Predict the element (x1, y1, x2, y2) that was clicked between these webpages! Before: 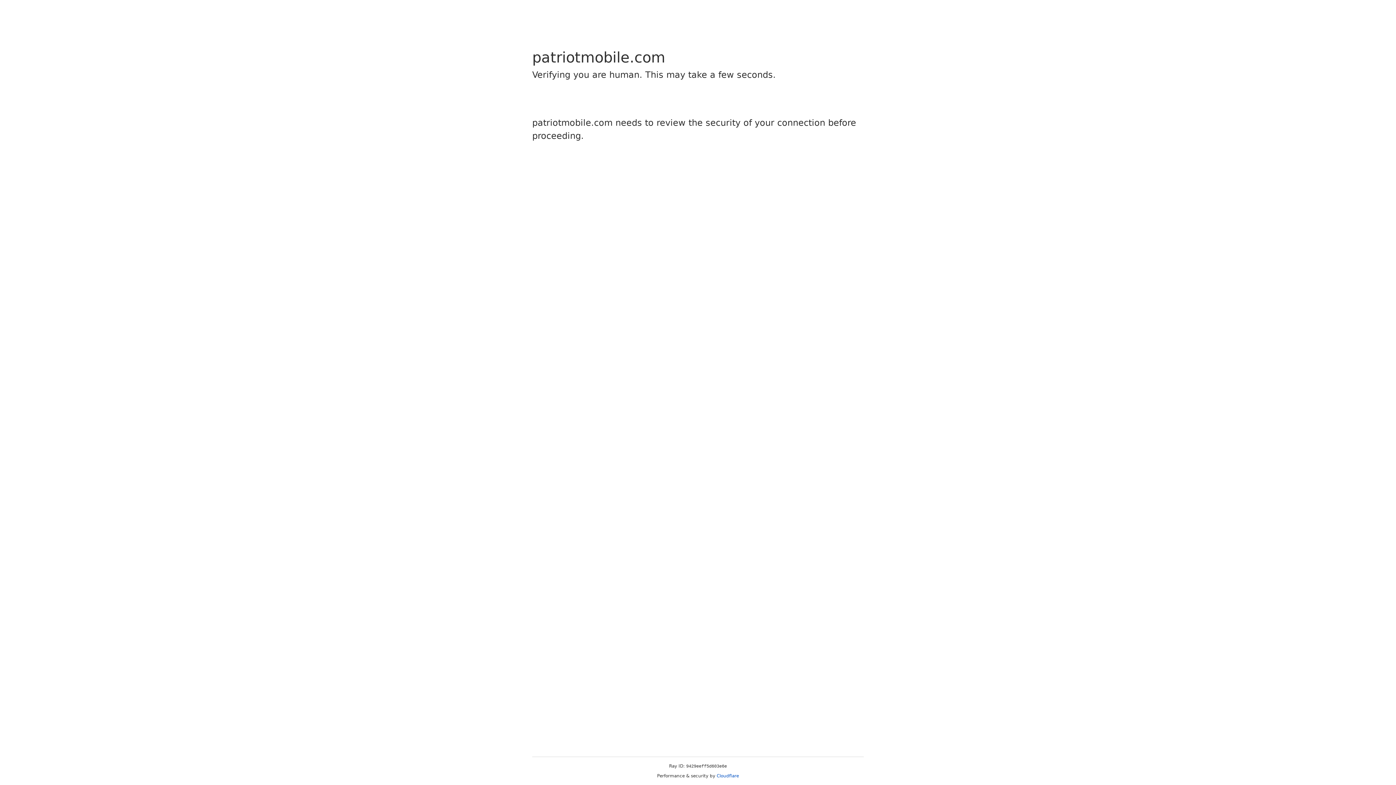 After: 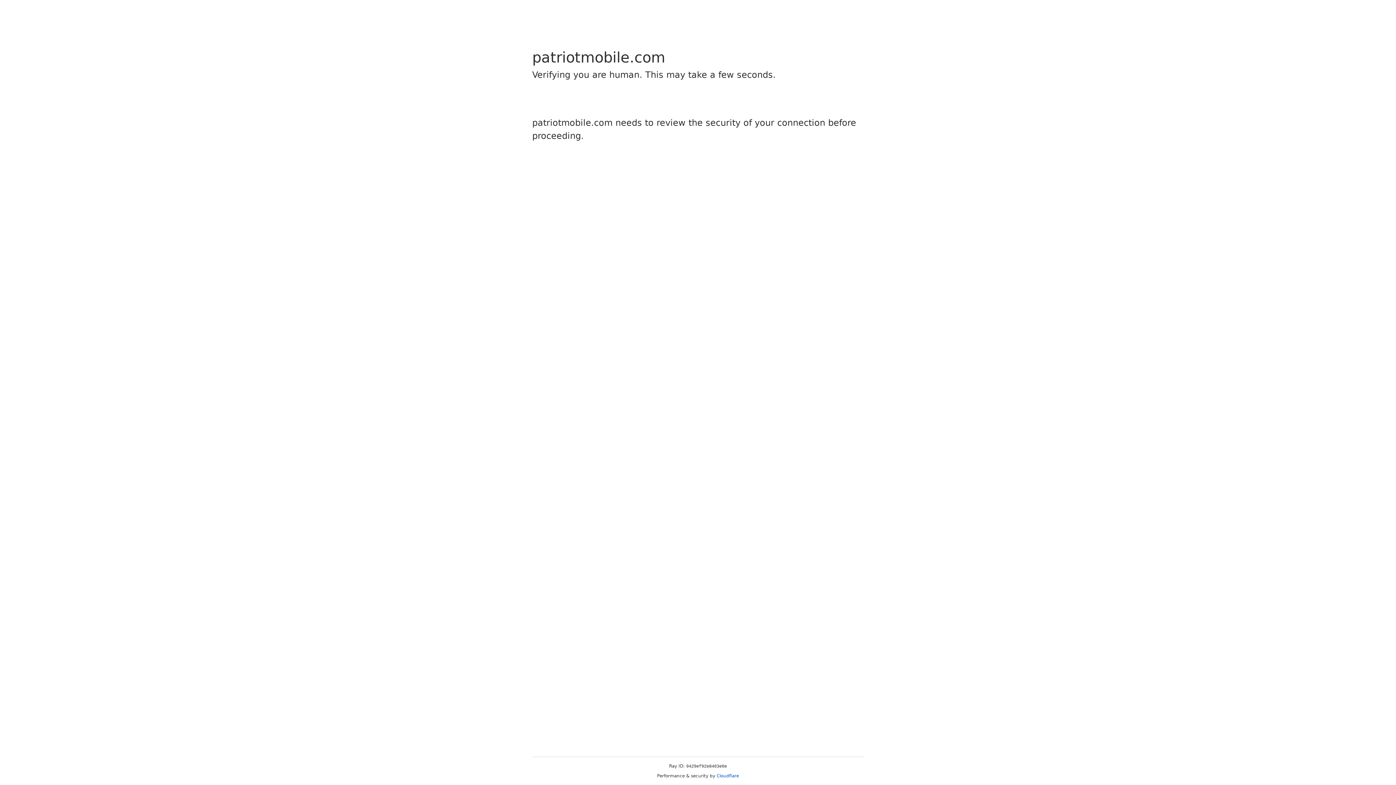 Action: label: Cloudflare bbox: (716, 773, 739, 778)